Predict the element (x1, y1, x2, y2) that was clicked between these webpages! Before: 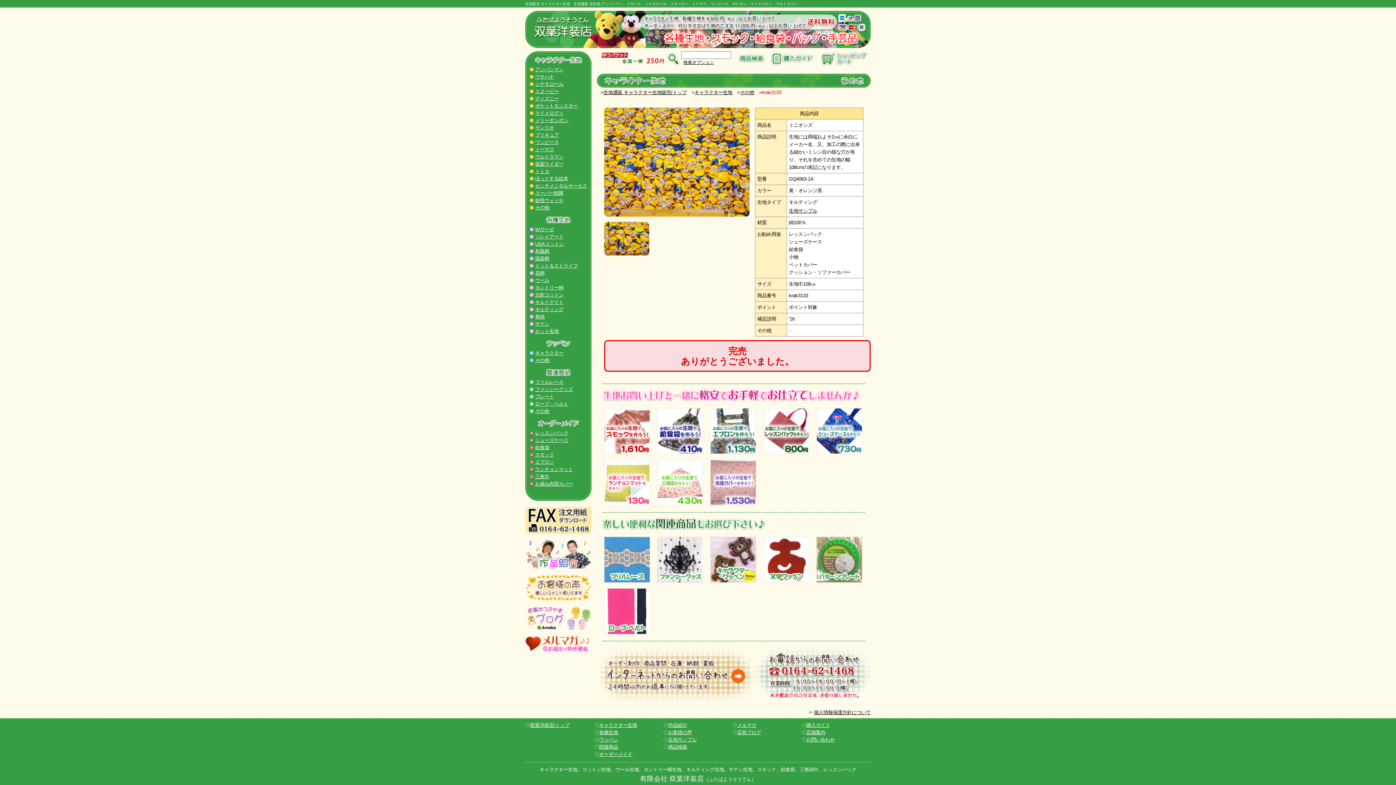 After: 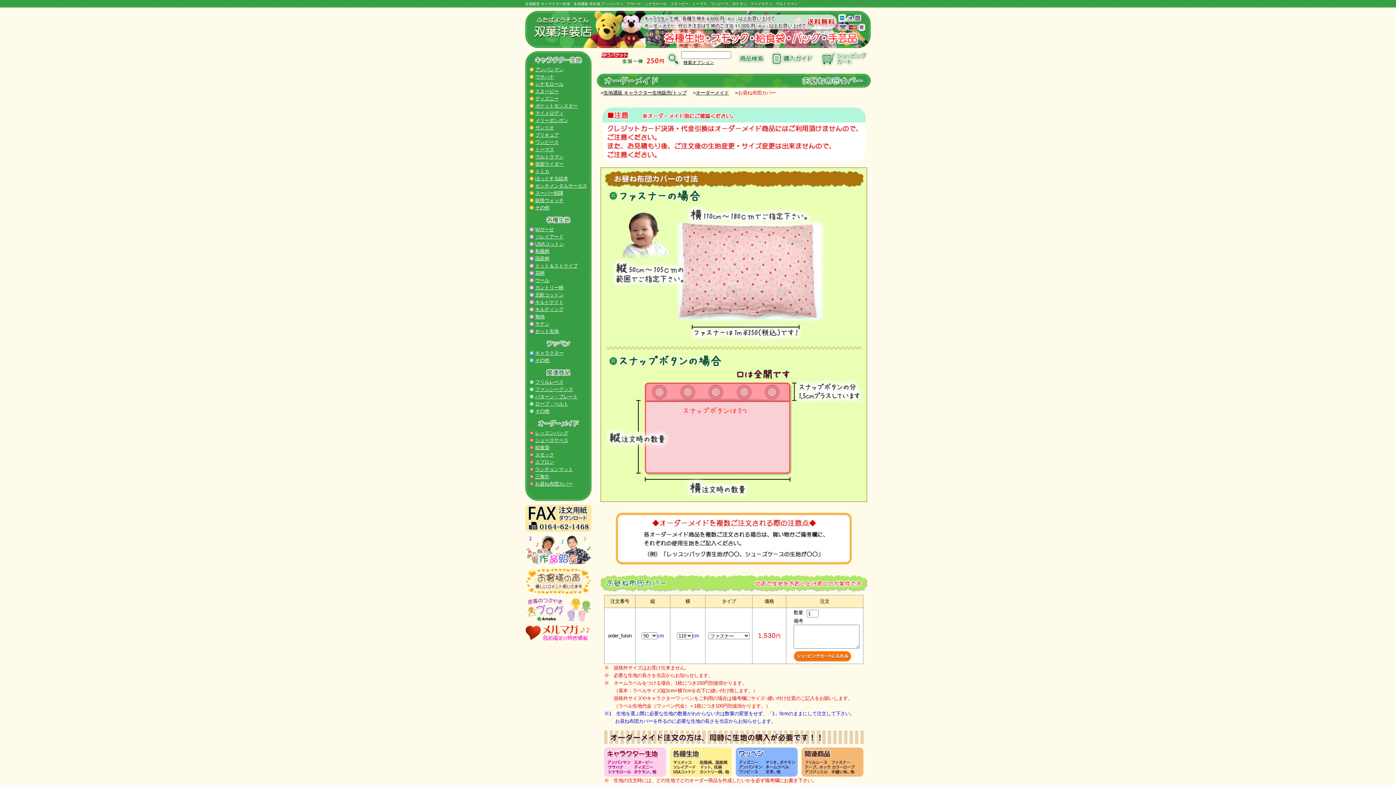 Action: label: お昼ね布団カバー bbox: (535, 481, 573, 486)